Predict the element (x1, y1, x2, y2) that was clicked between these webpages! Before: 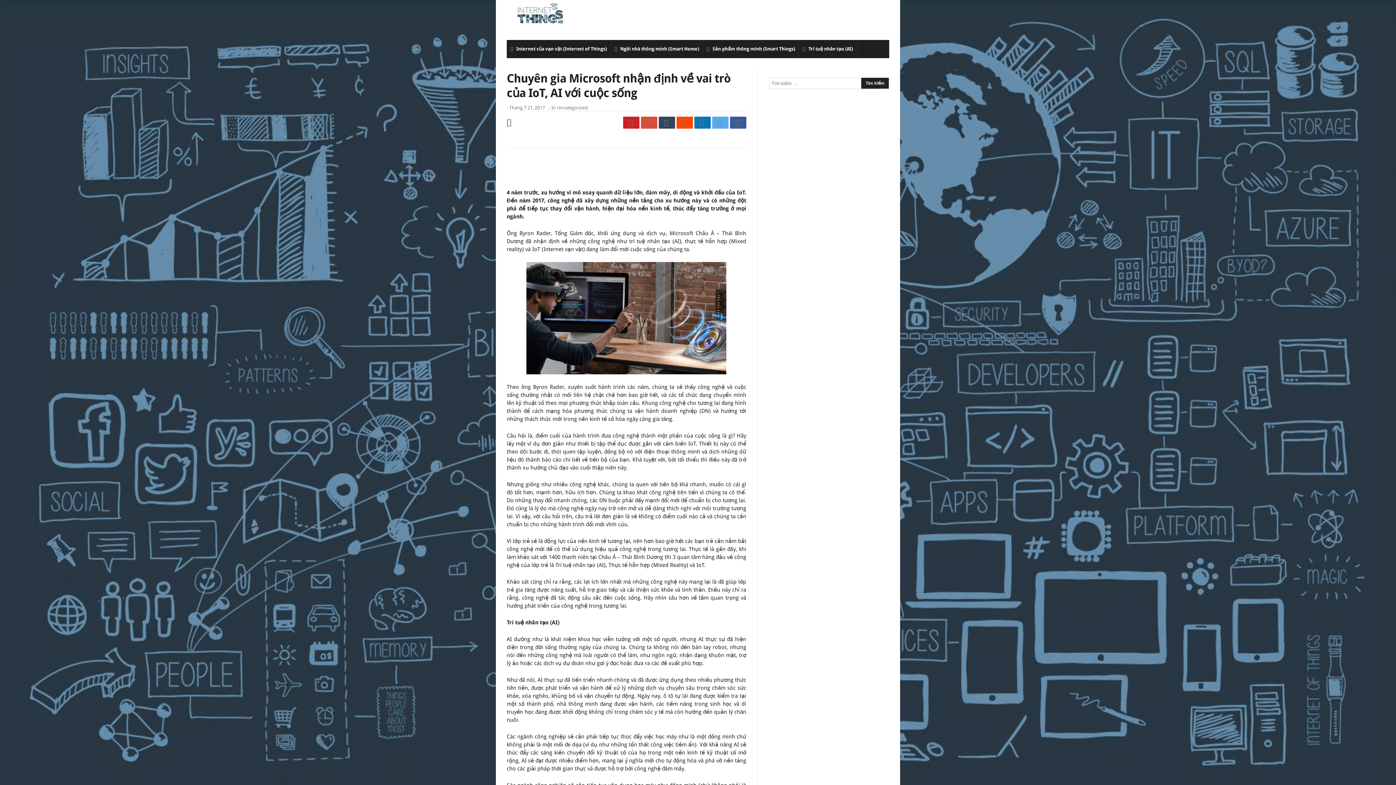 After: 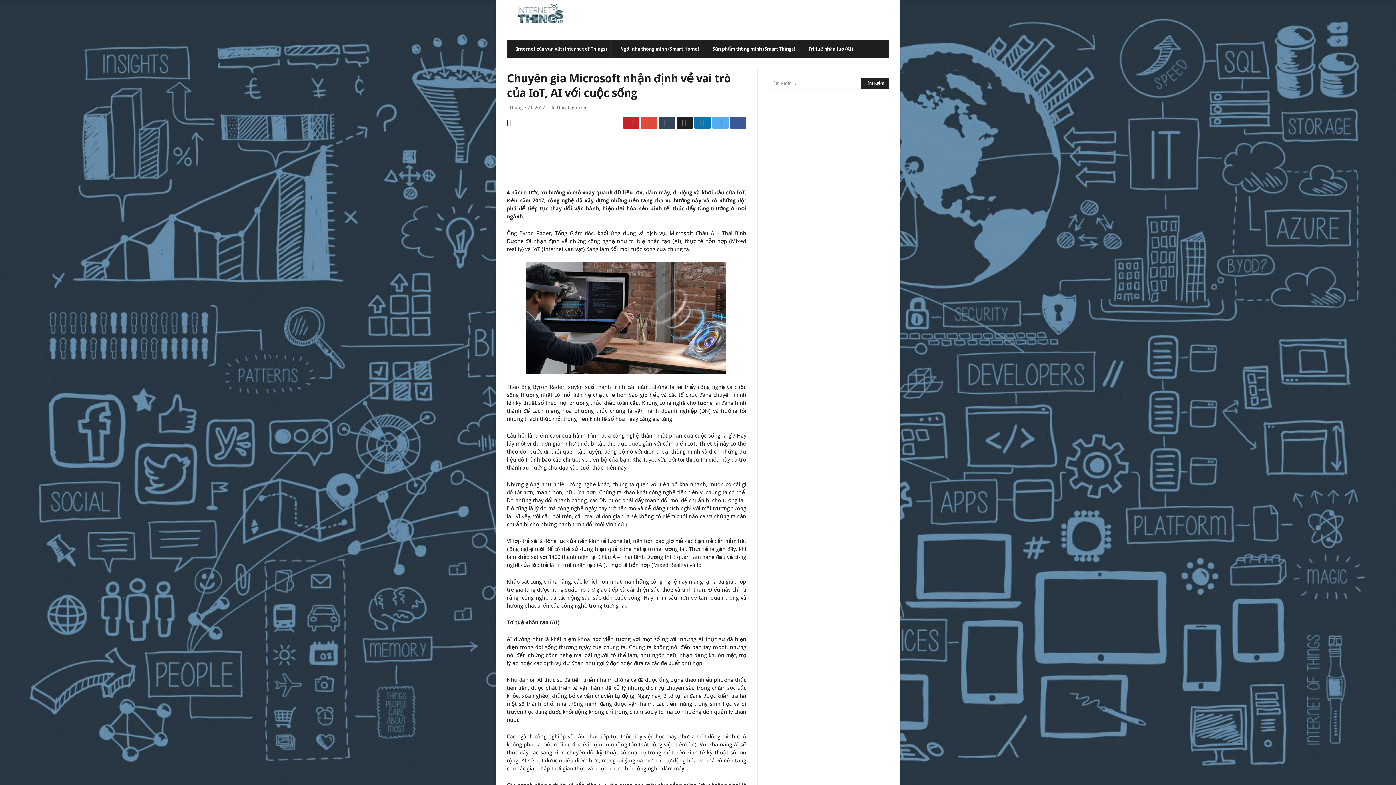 Action: bbox: (676, 116, 693, 128)